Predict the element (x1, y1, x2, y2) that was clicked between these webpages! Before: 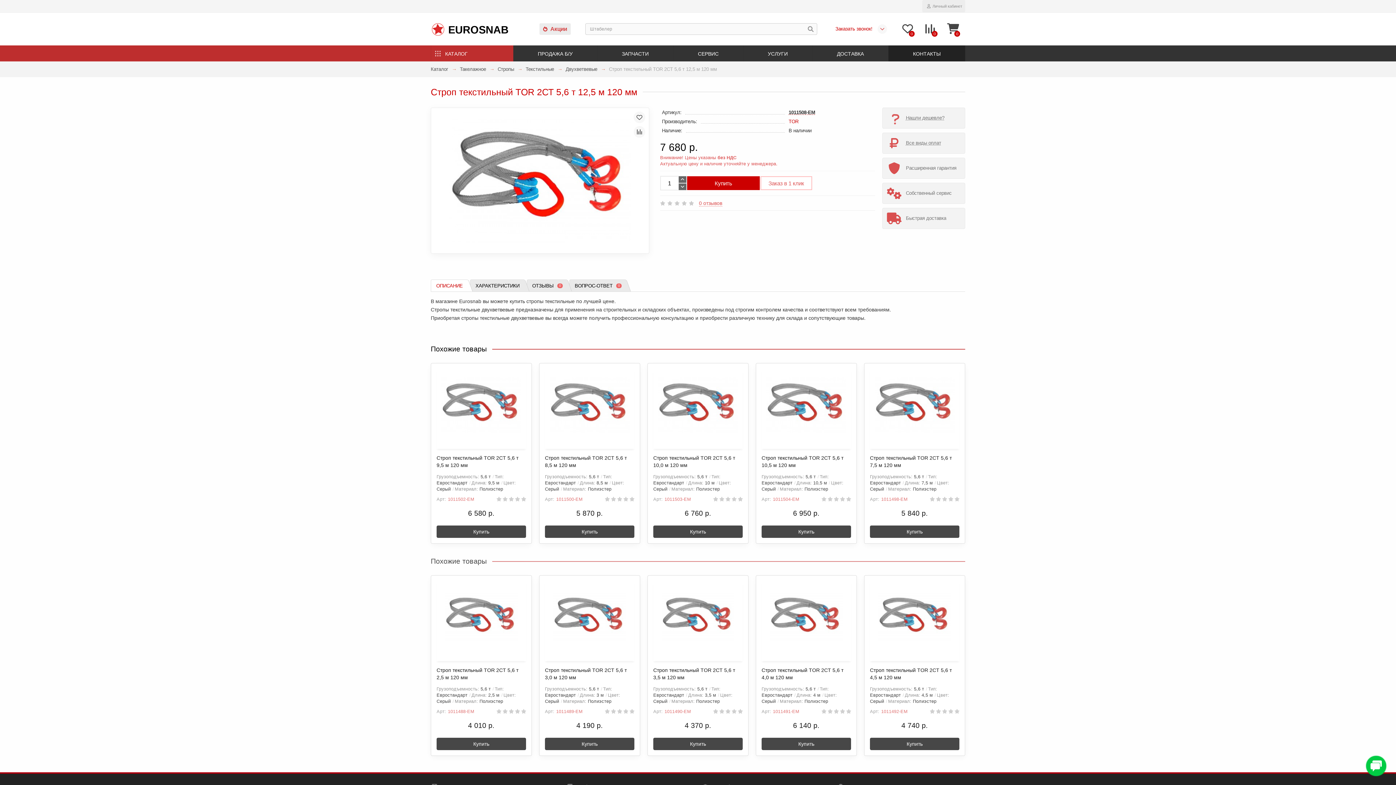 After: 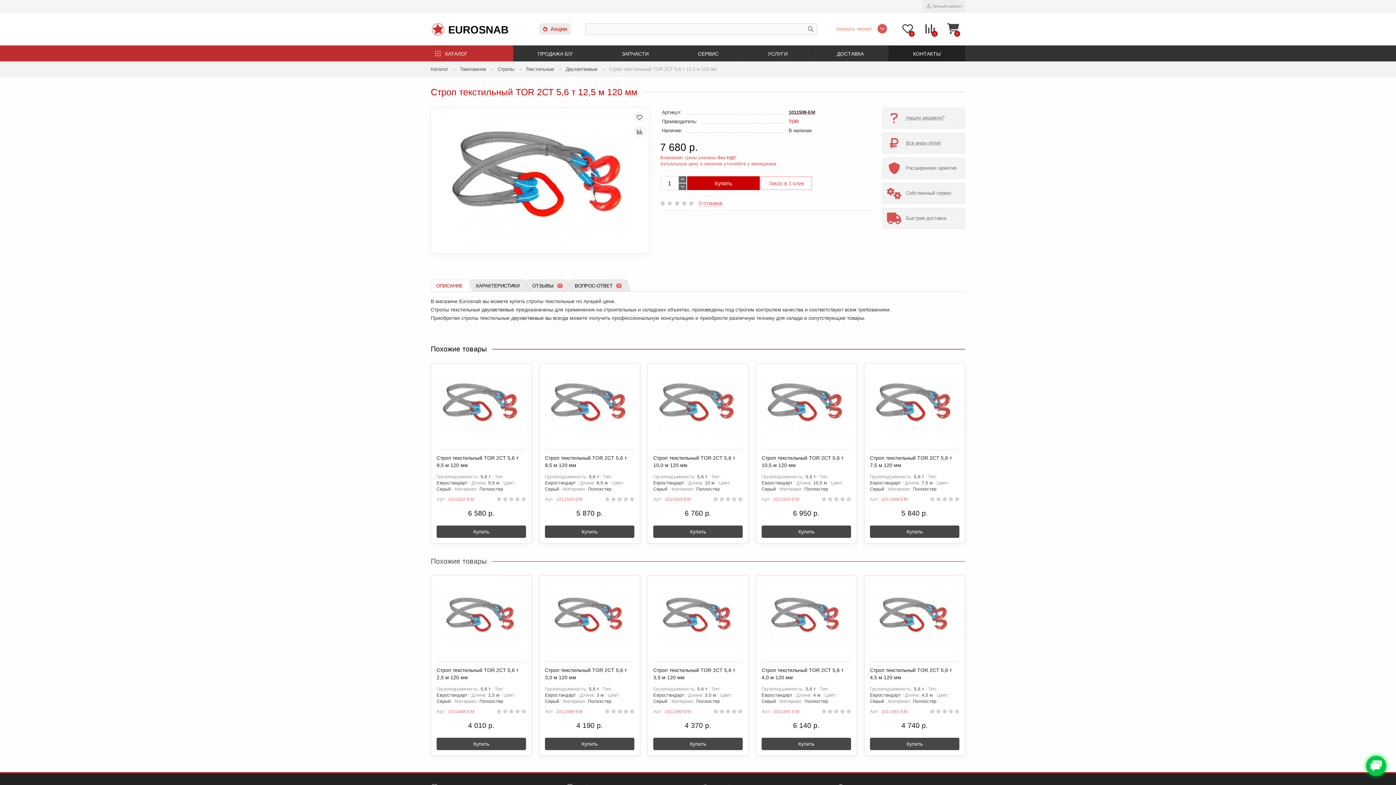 Action: label: Заказать звонок! bbox: (835, 26, 872, 31)